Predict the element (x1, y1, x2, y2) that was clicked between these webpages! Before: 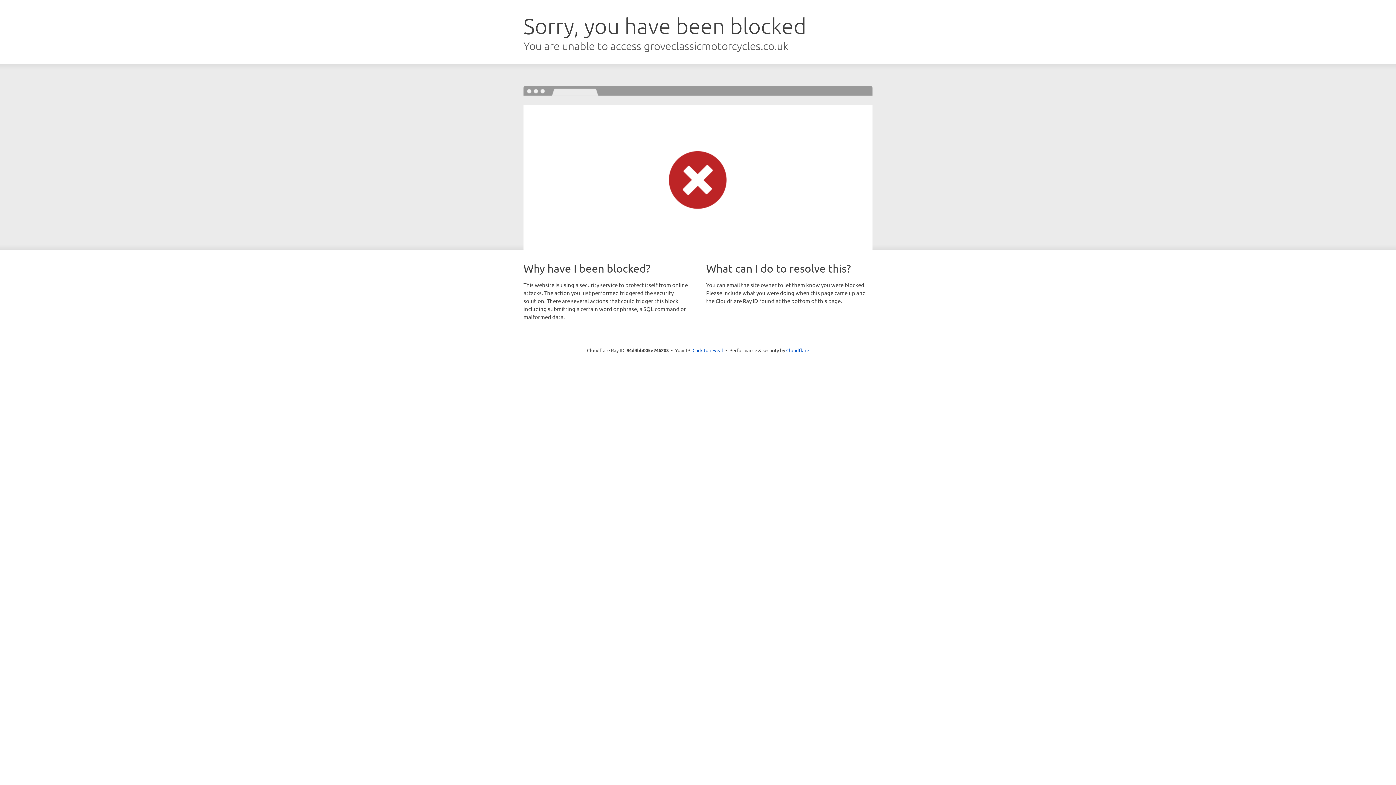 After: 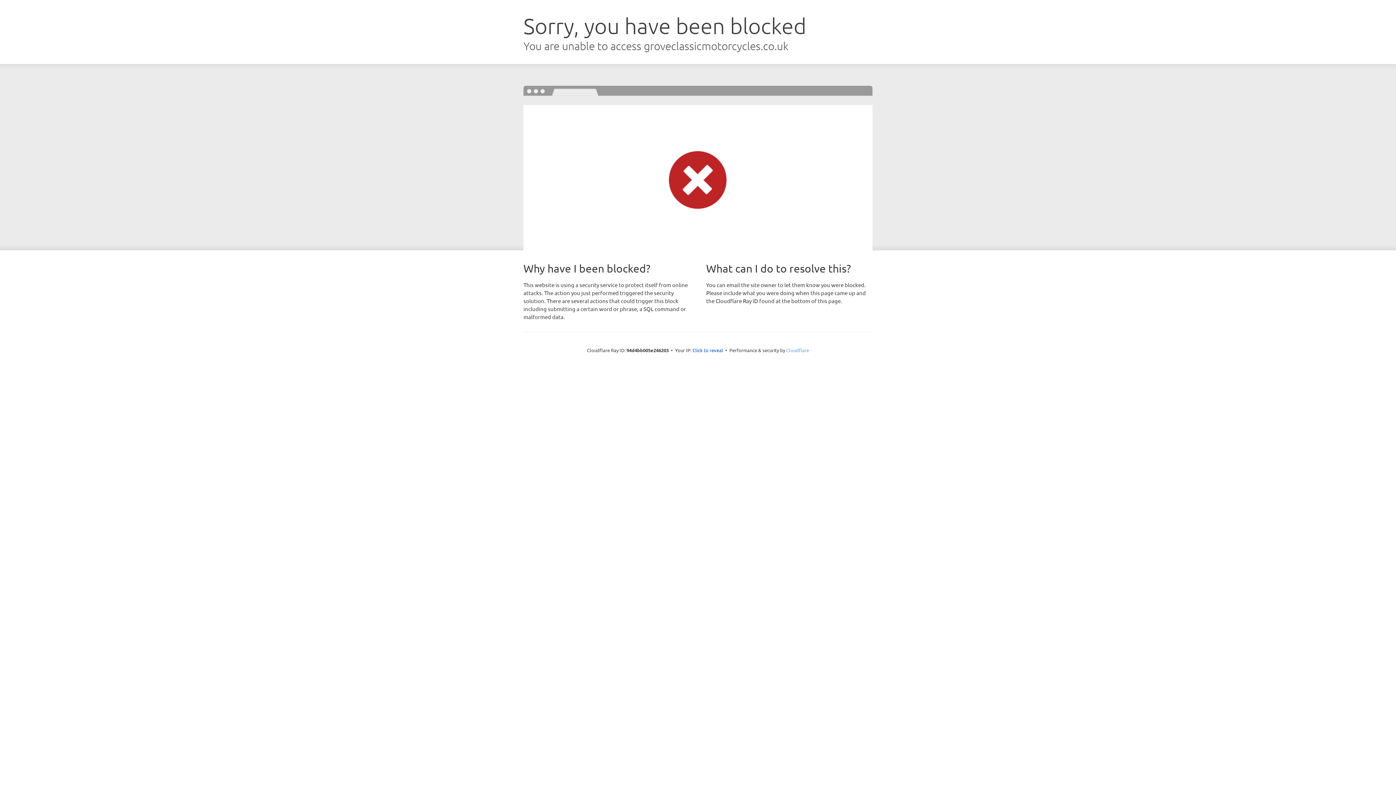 Action: bbox: (786, 347, 809, 353) label: Cloudflare